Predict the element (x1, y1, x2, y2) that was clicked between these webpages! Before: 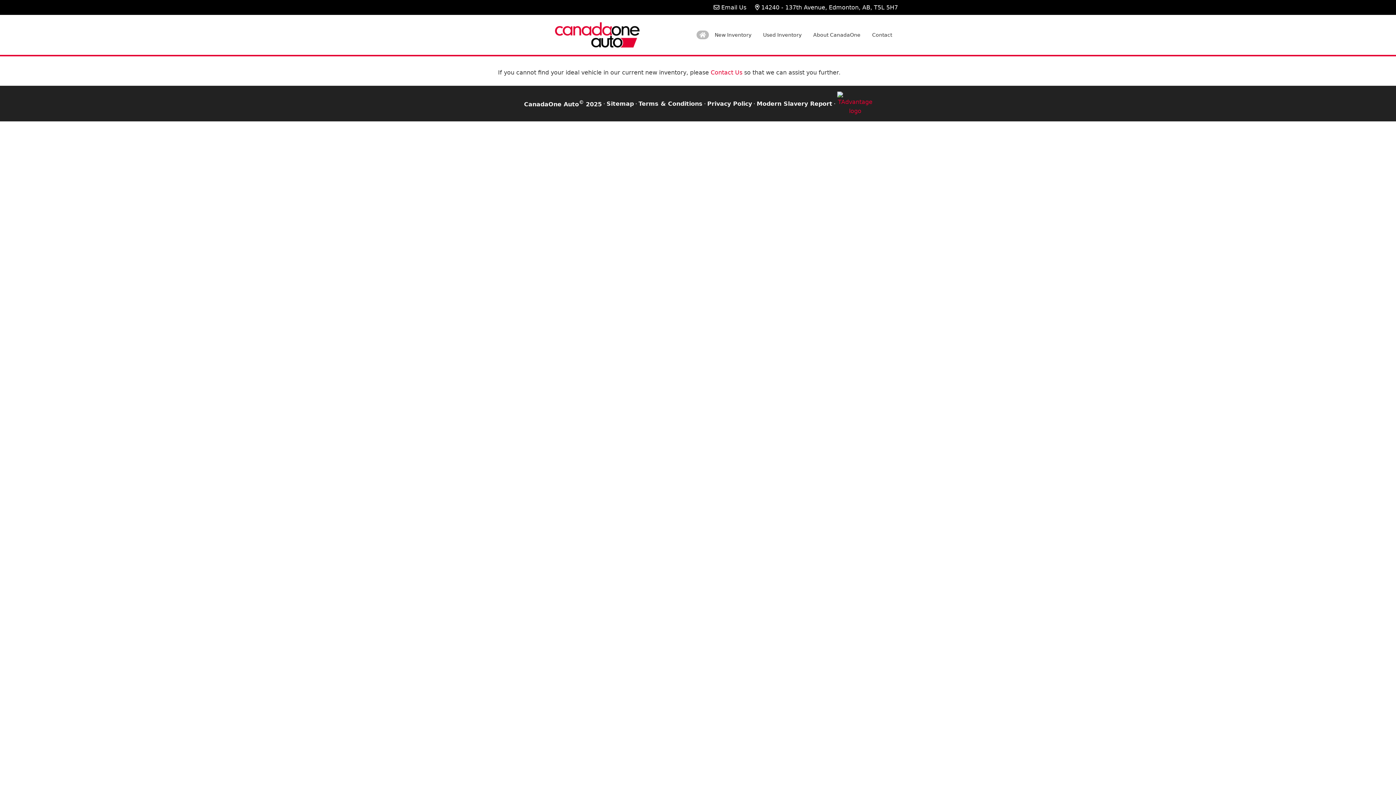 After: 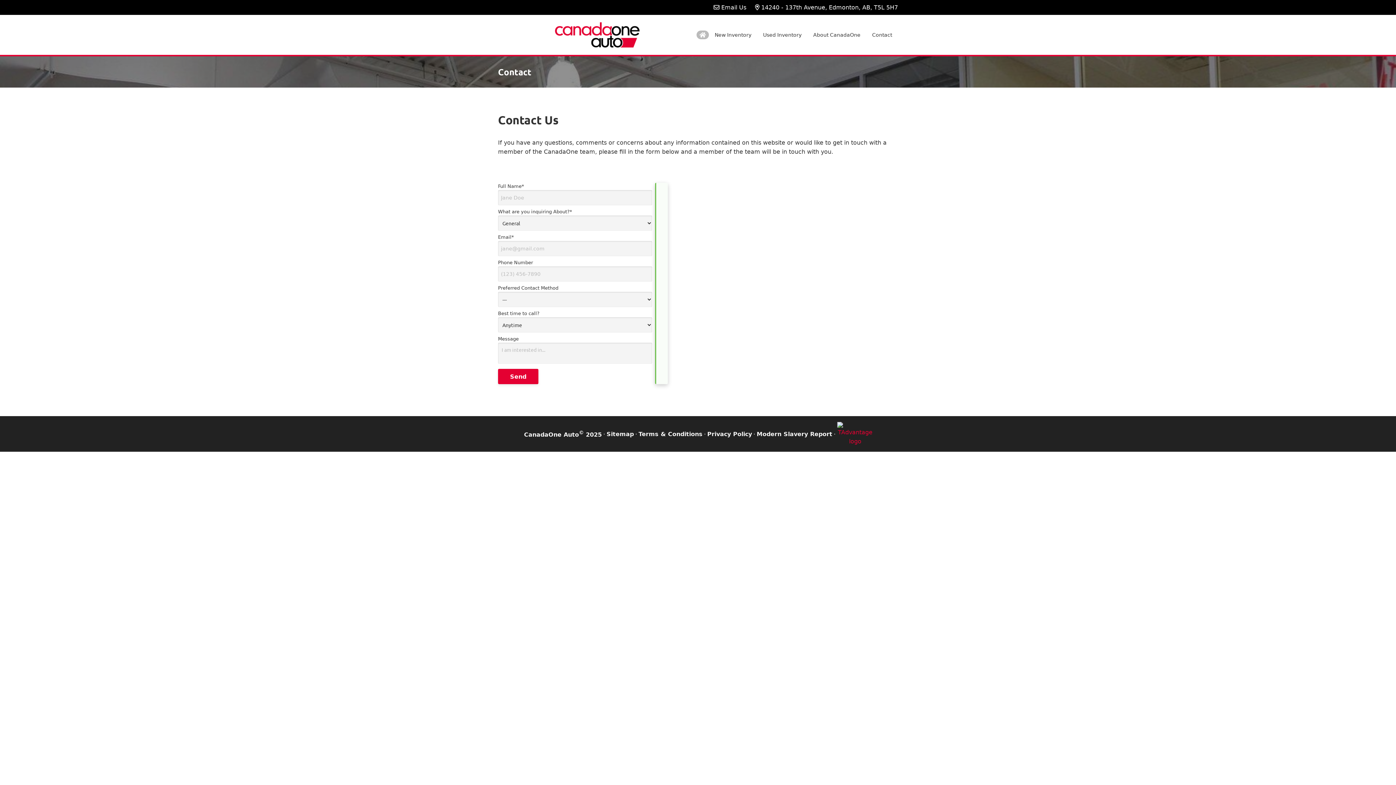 Action: bbox: (710, 69, 742, 76) label: Contact Us